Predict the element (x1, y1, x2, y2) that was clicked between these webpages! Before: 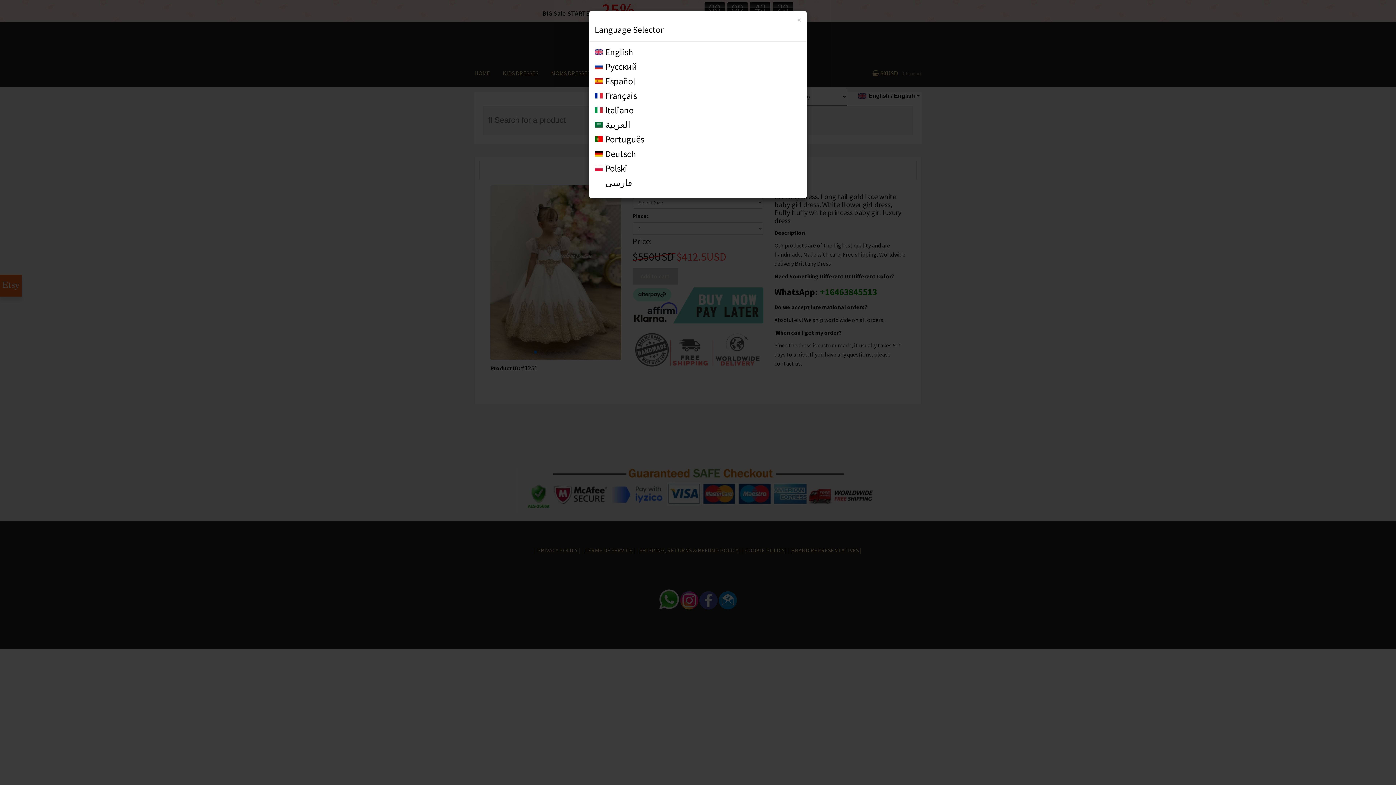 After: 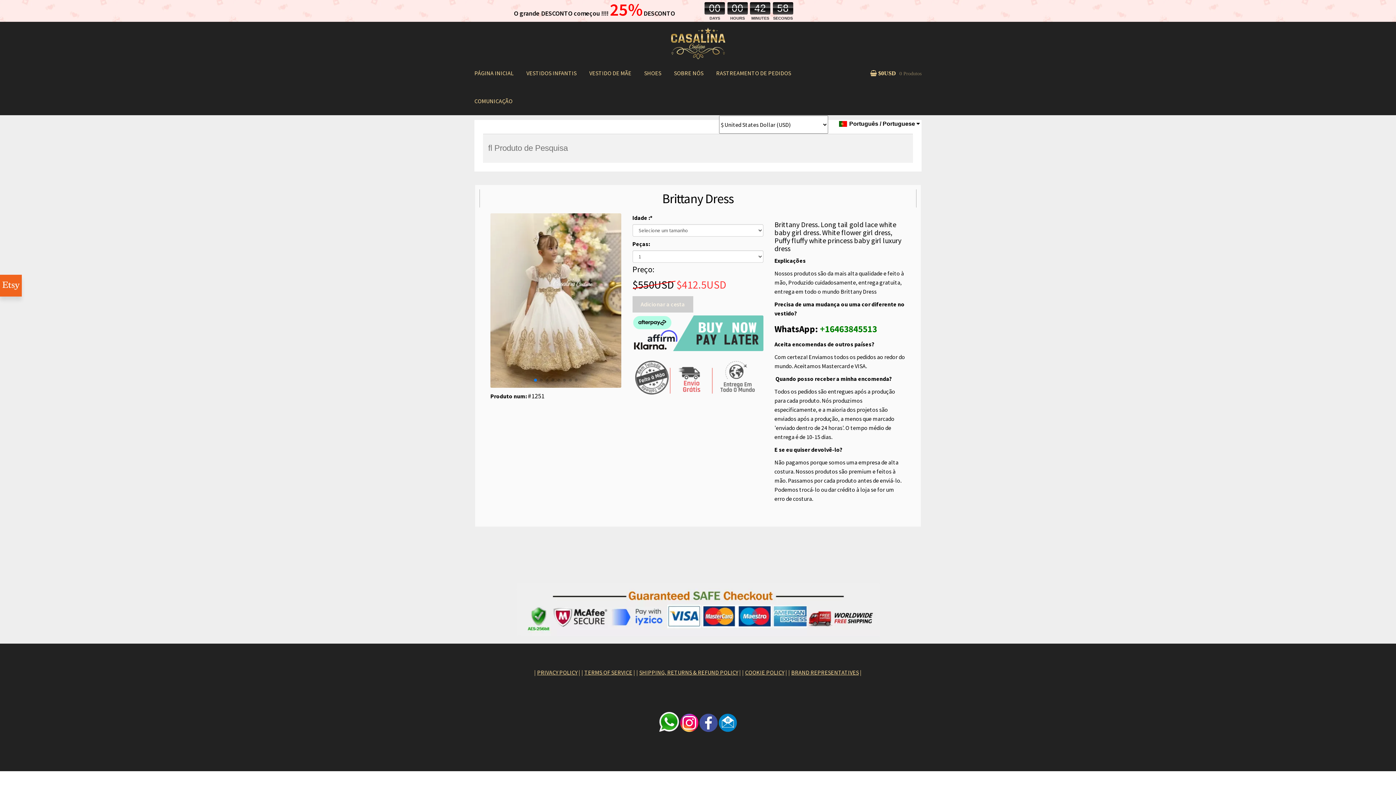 Action: bbox: (594, 136, 644, 147)